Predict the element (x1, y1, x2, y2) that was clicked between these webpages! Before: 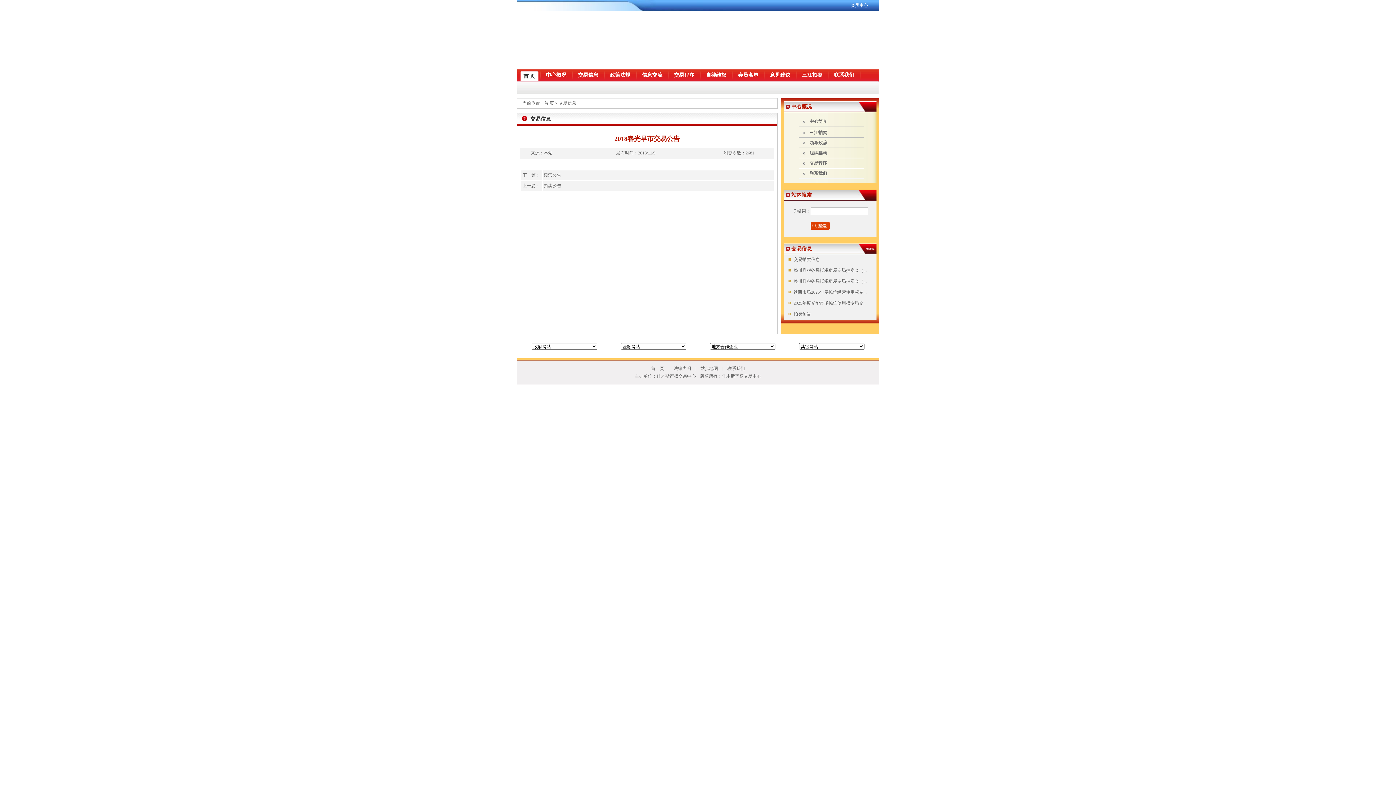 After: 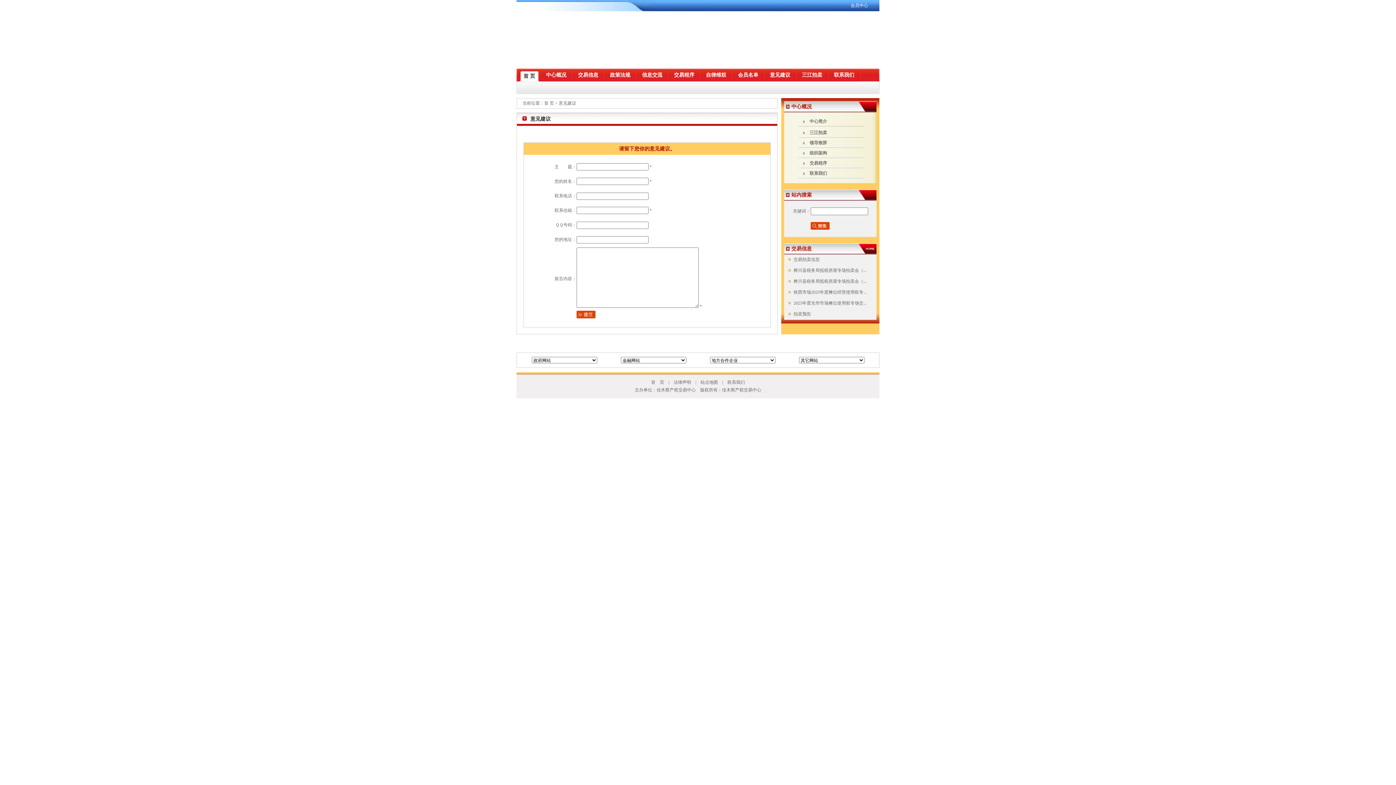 Action: label: 意见建议 bbox: (764, 68, 795, 81)